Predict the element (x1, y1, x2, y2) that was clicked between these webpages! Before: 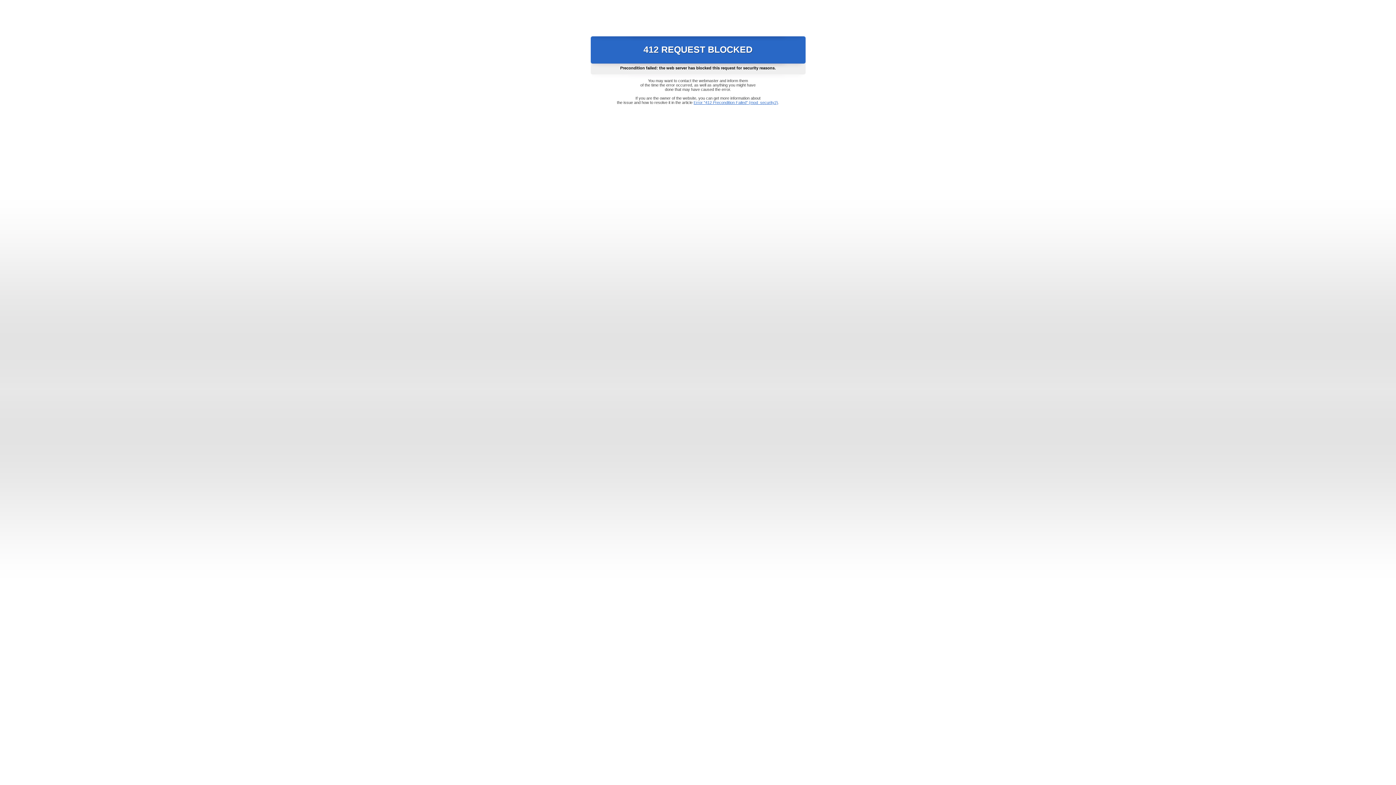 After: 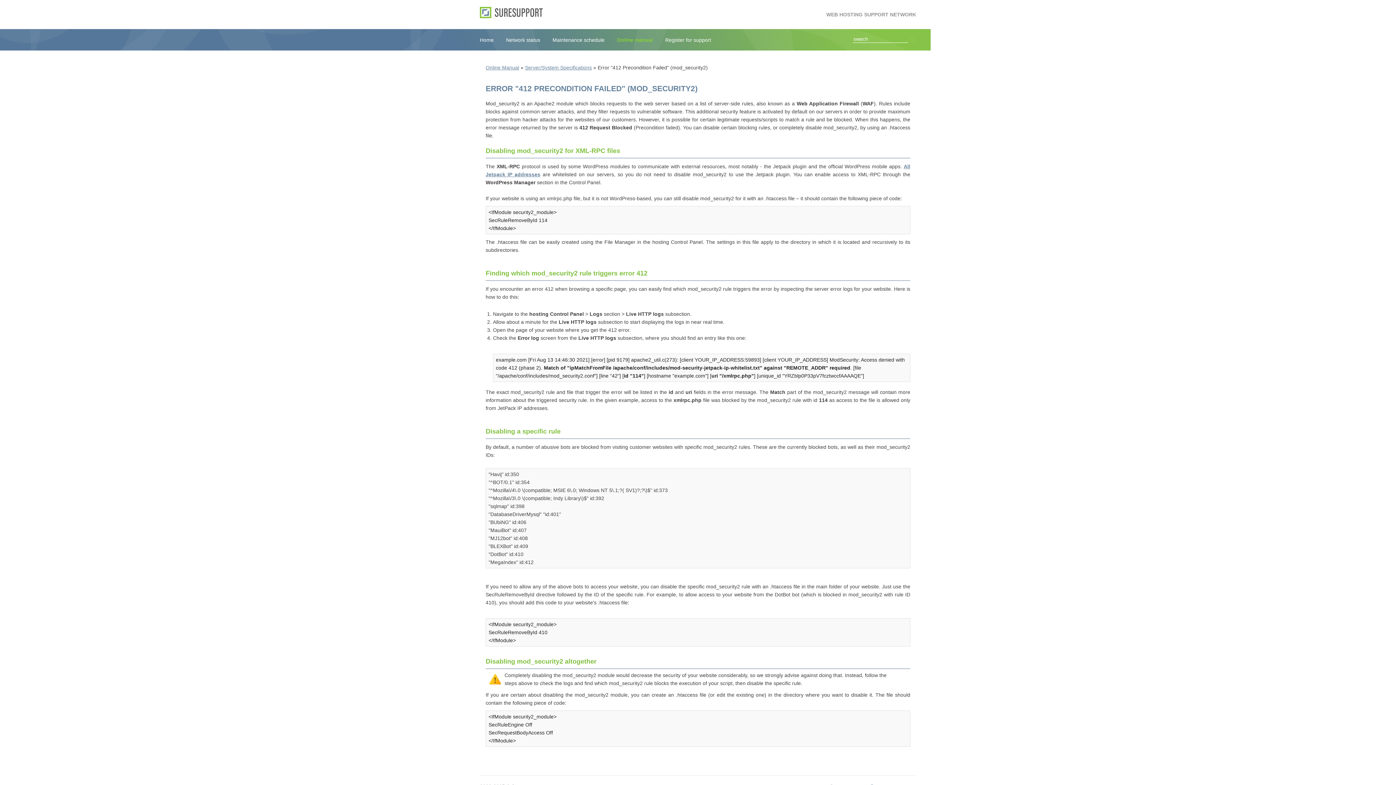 Action: bbox: (693, 100, 778, 104) label: Error "412 Precondition Failed" (mod_security2)